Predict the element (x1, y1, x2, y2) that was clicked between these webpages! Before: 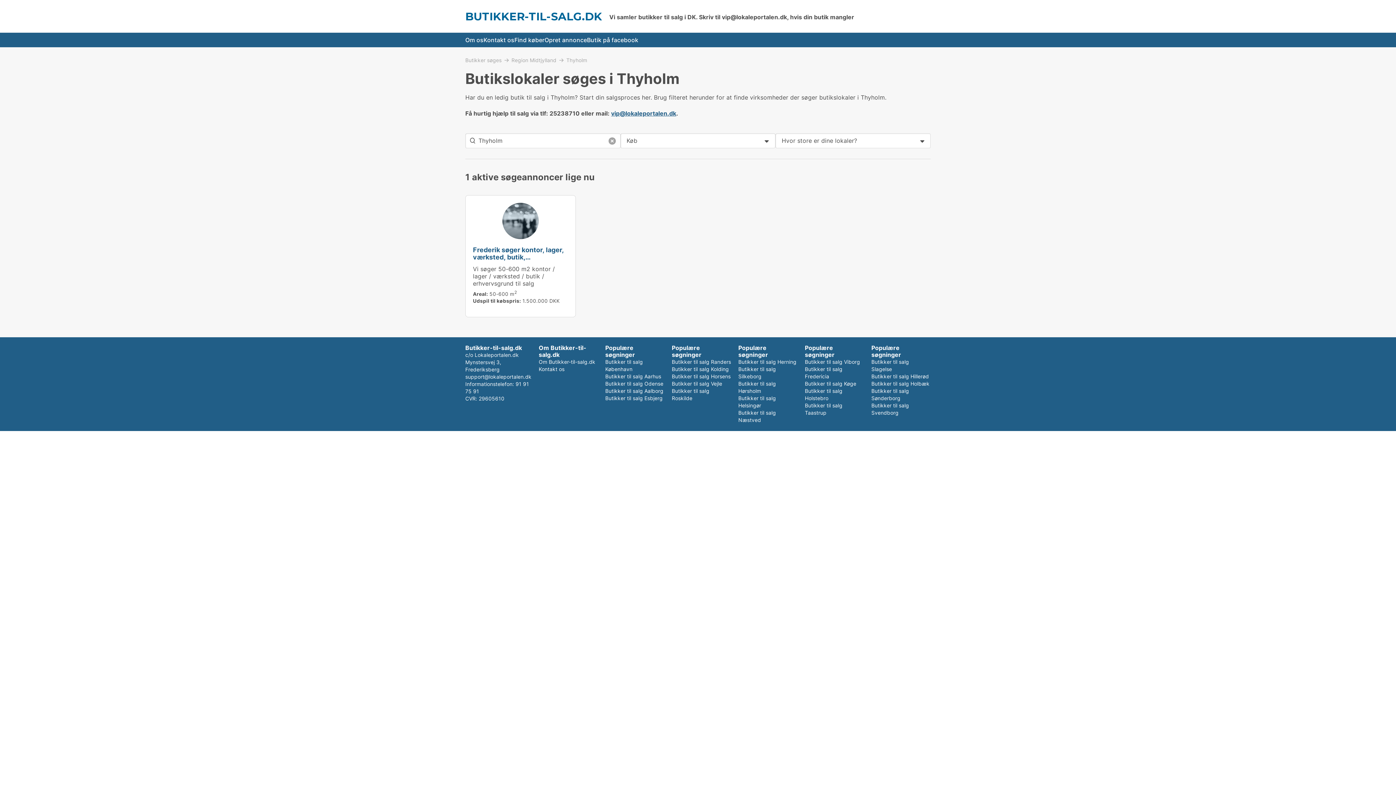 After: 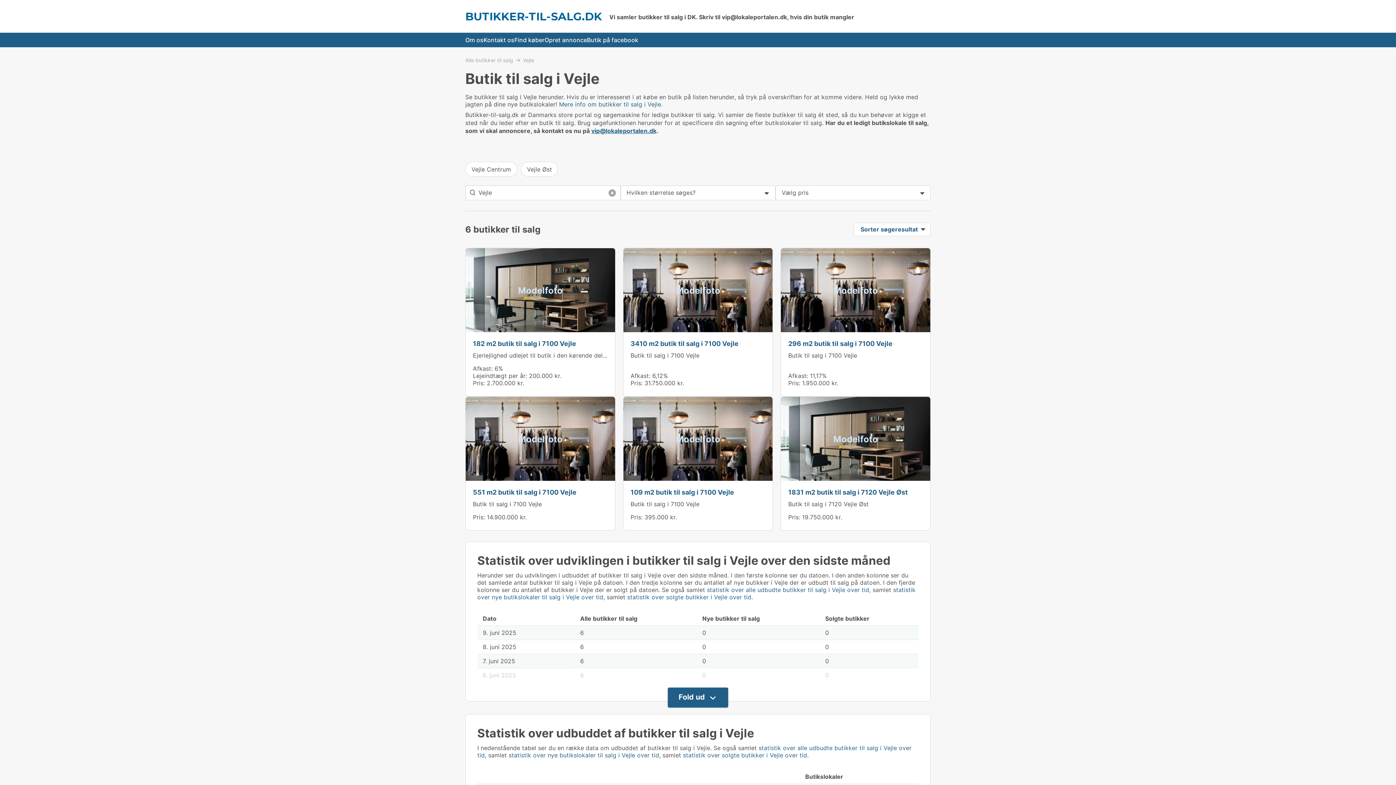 Action: bbox: (672, 380, 722, 386) label: Butikker til salg Vejle